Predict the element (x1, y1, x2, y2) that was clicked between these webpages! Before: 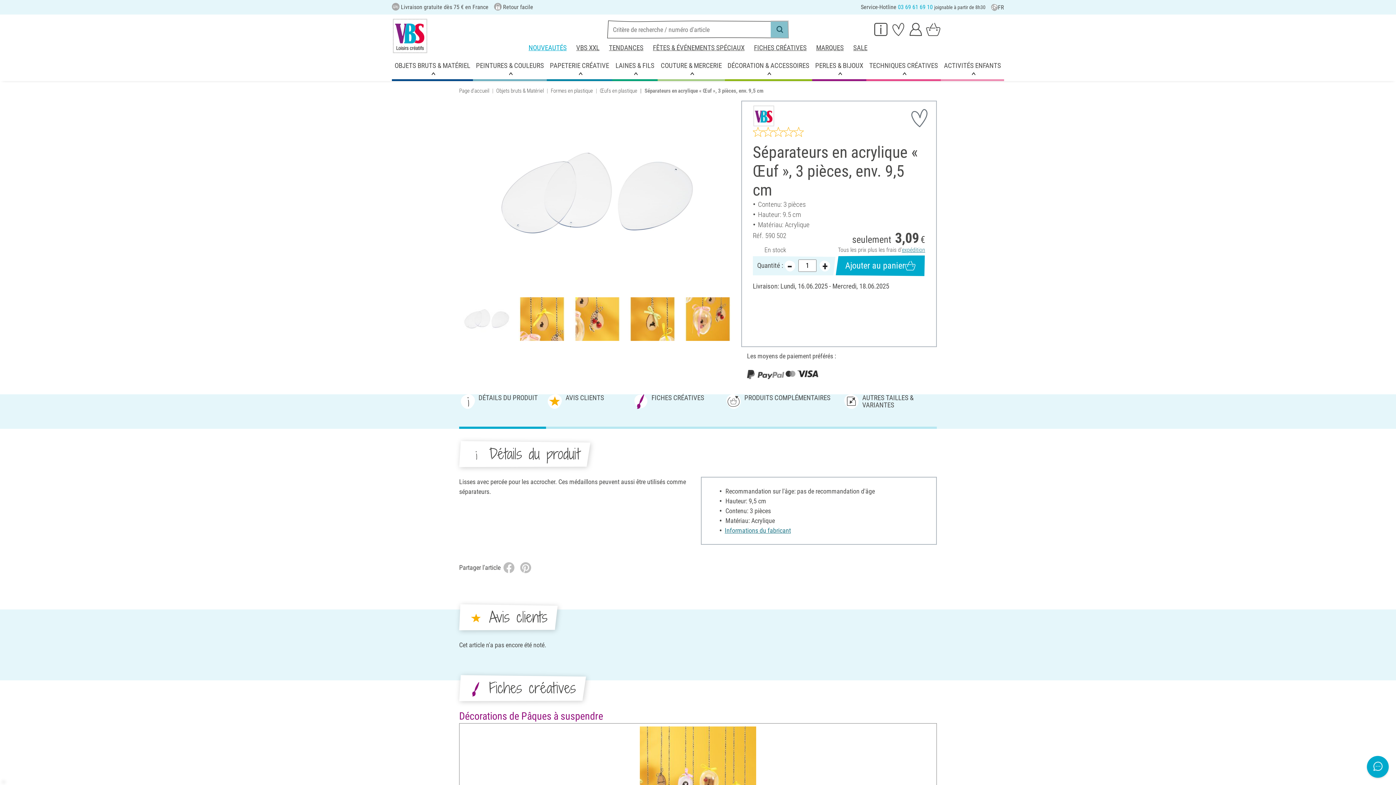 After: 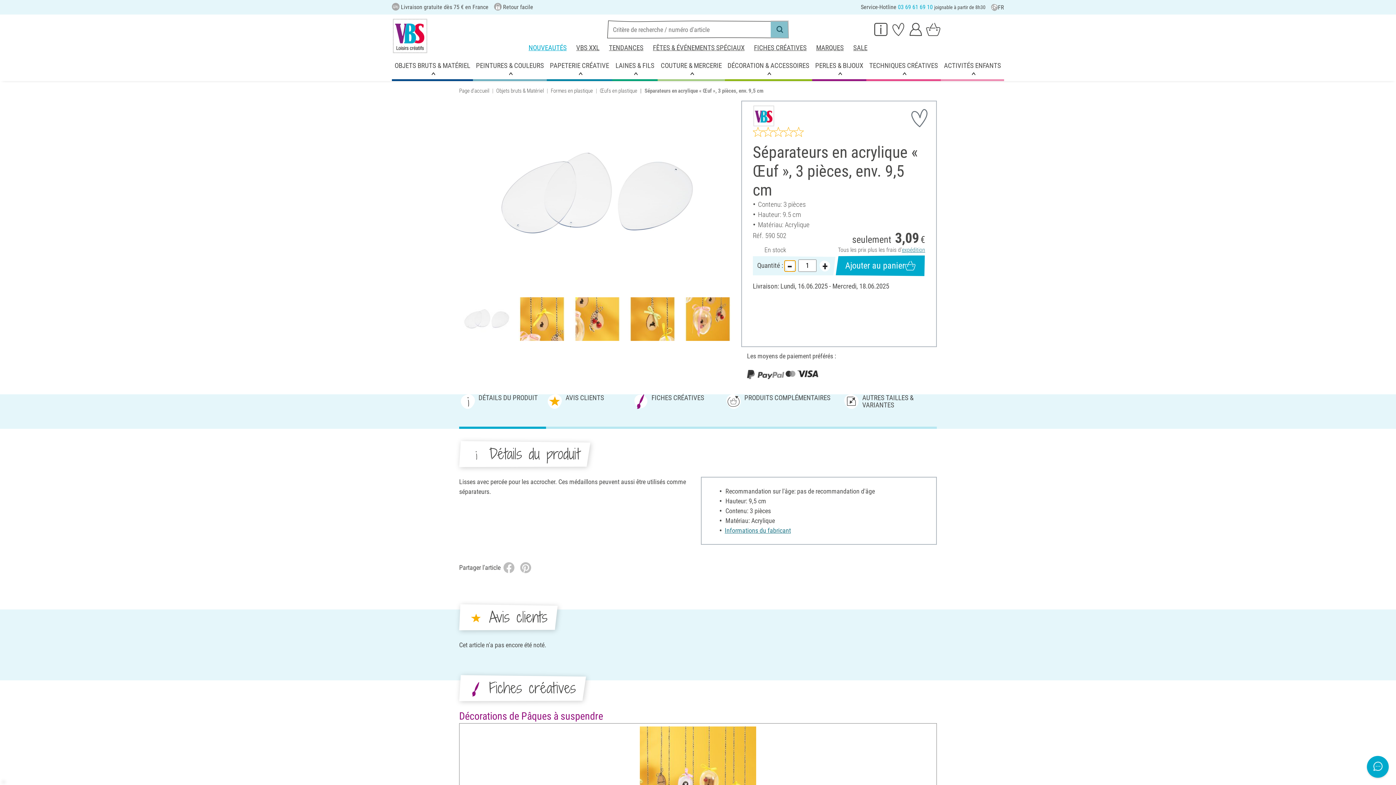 Action: bbox: (784, 260, 795, 271)